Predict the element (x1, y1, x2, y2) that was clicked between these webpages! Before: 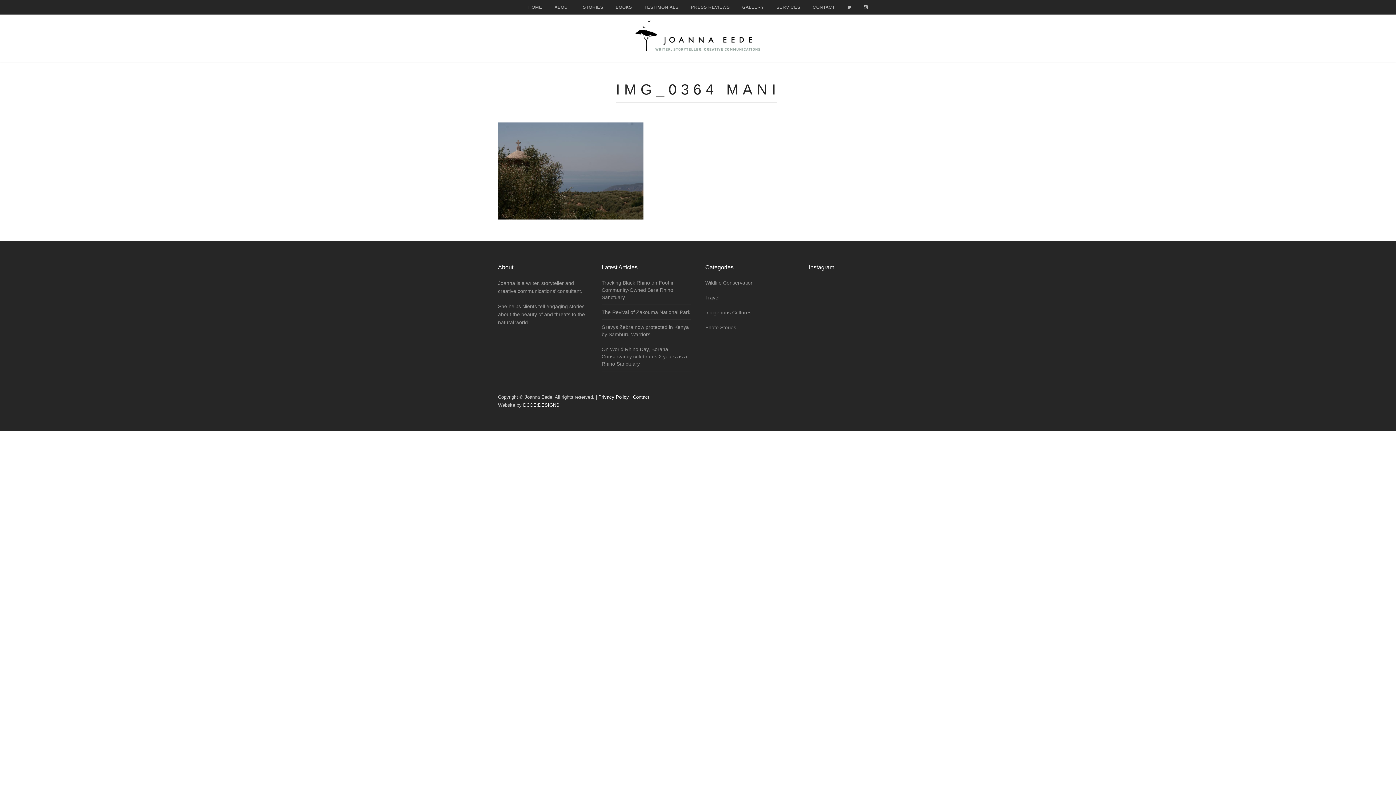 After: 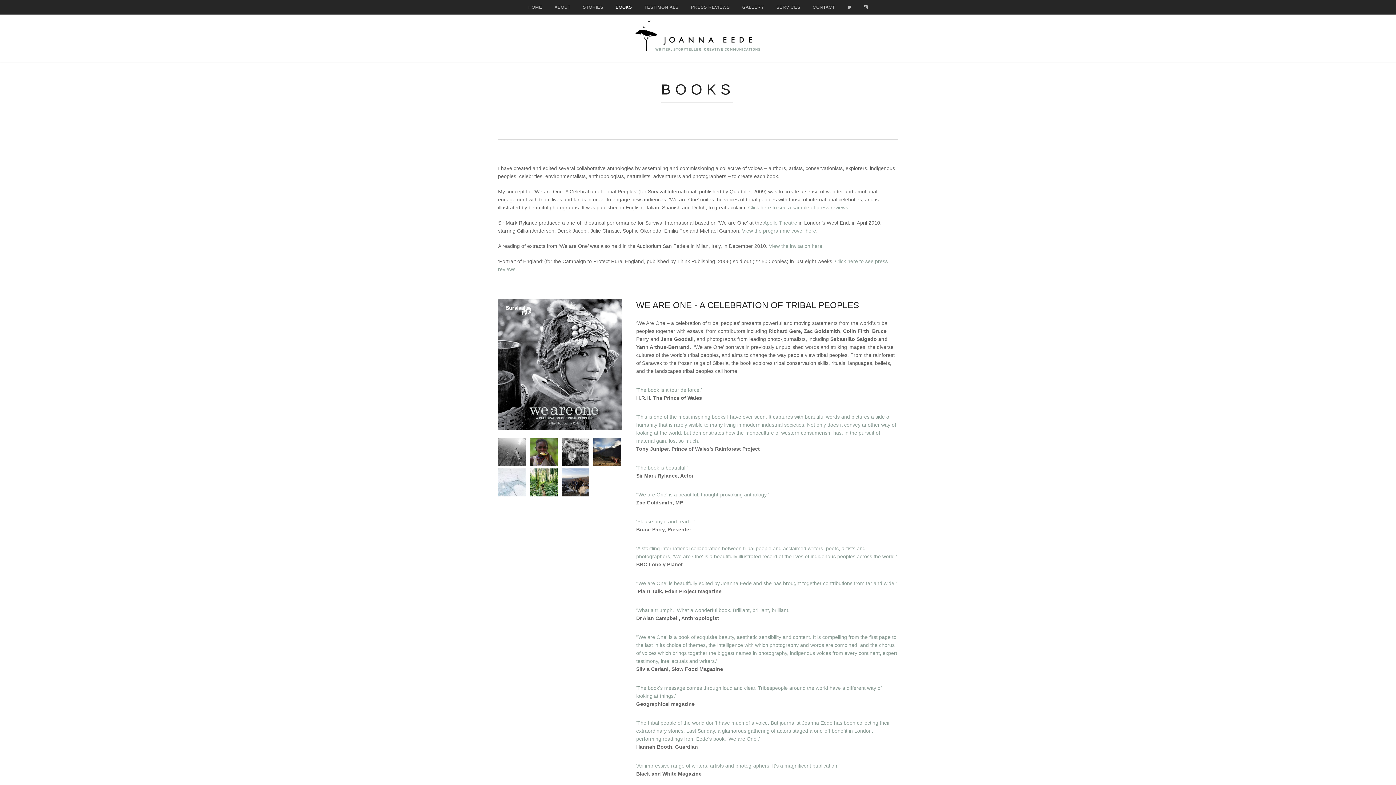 Action: bbox: (615, 0, 632, 14) label: BOOKS